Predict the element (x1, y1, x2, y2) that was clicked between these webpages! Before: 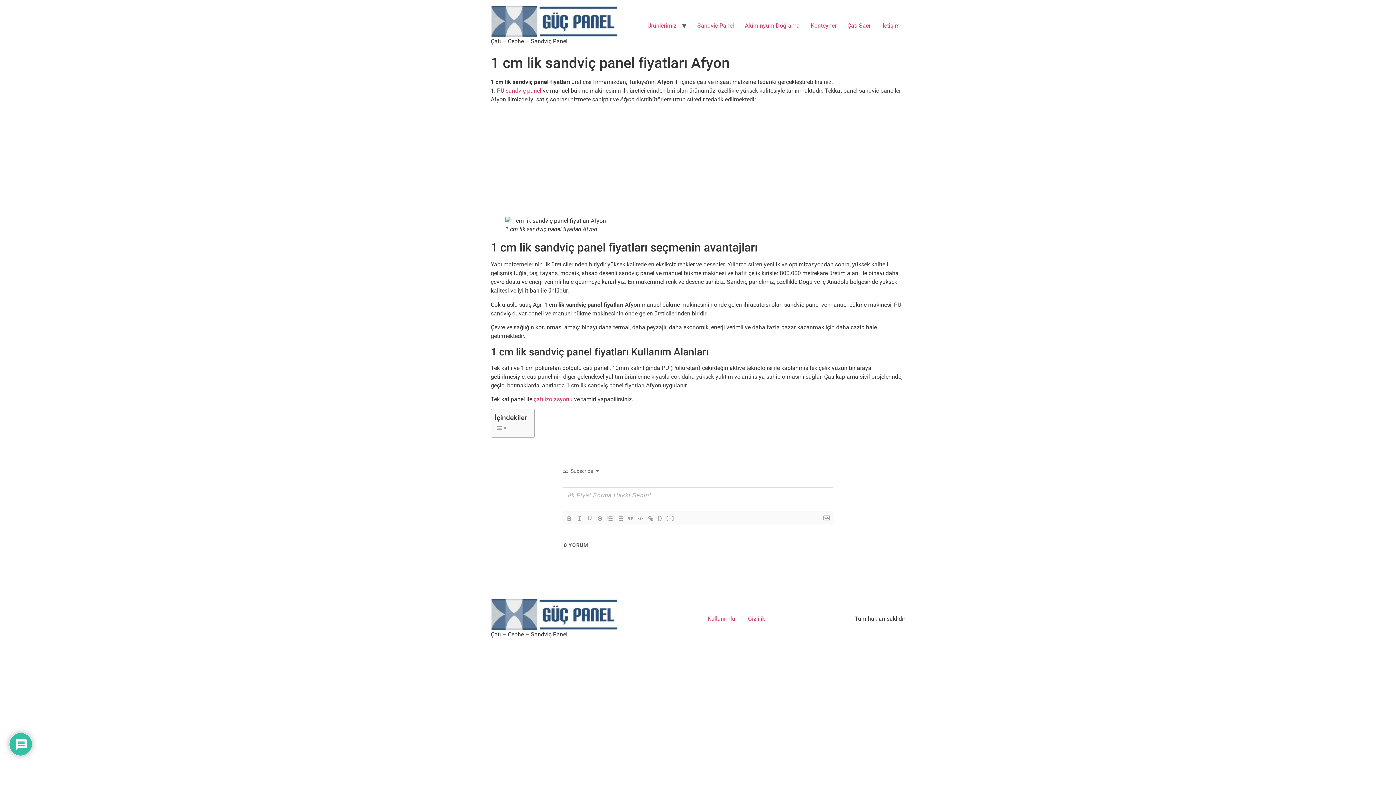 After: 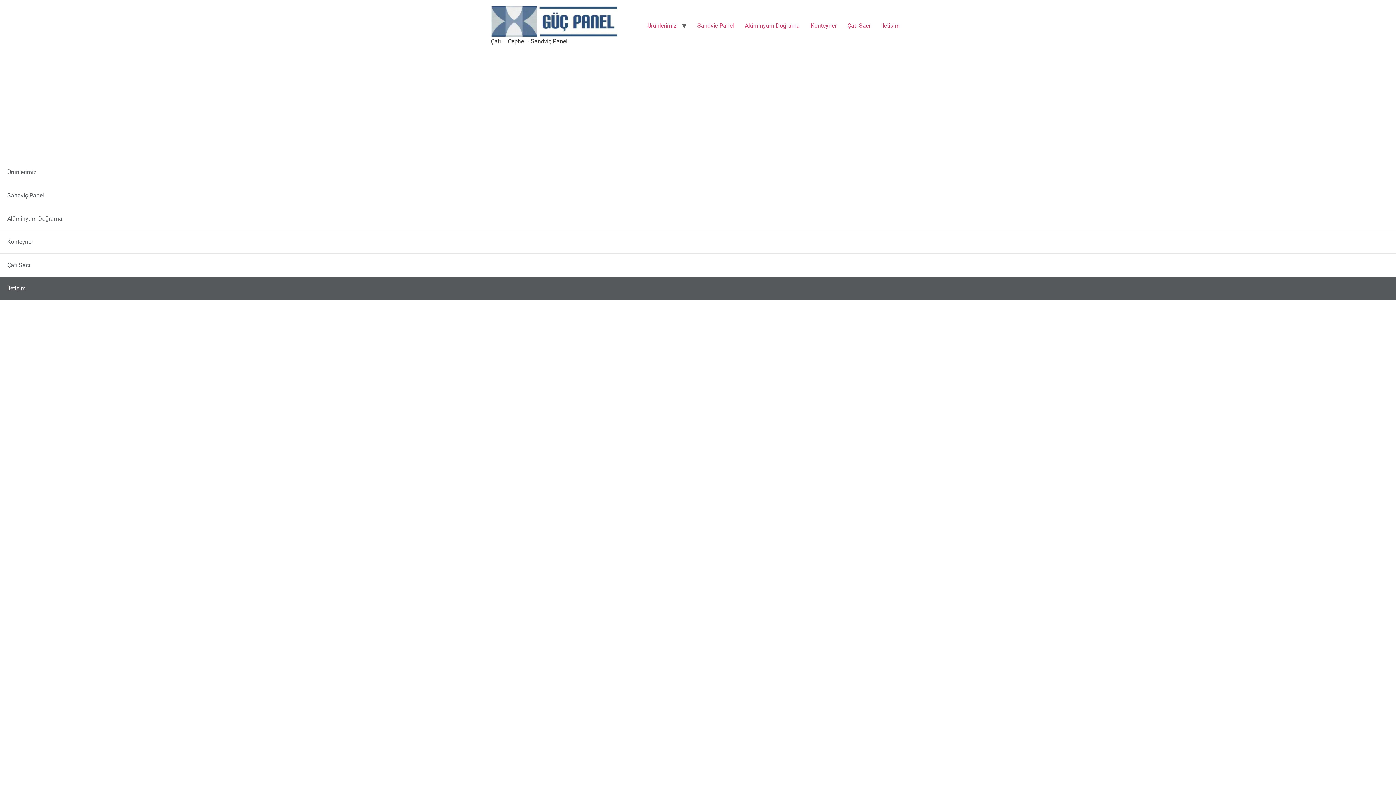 Action: bbox: (876, 18, 905, 33) label: İletişim